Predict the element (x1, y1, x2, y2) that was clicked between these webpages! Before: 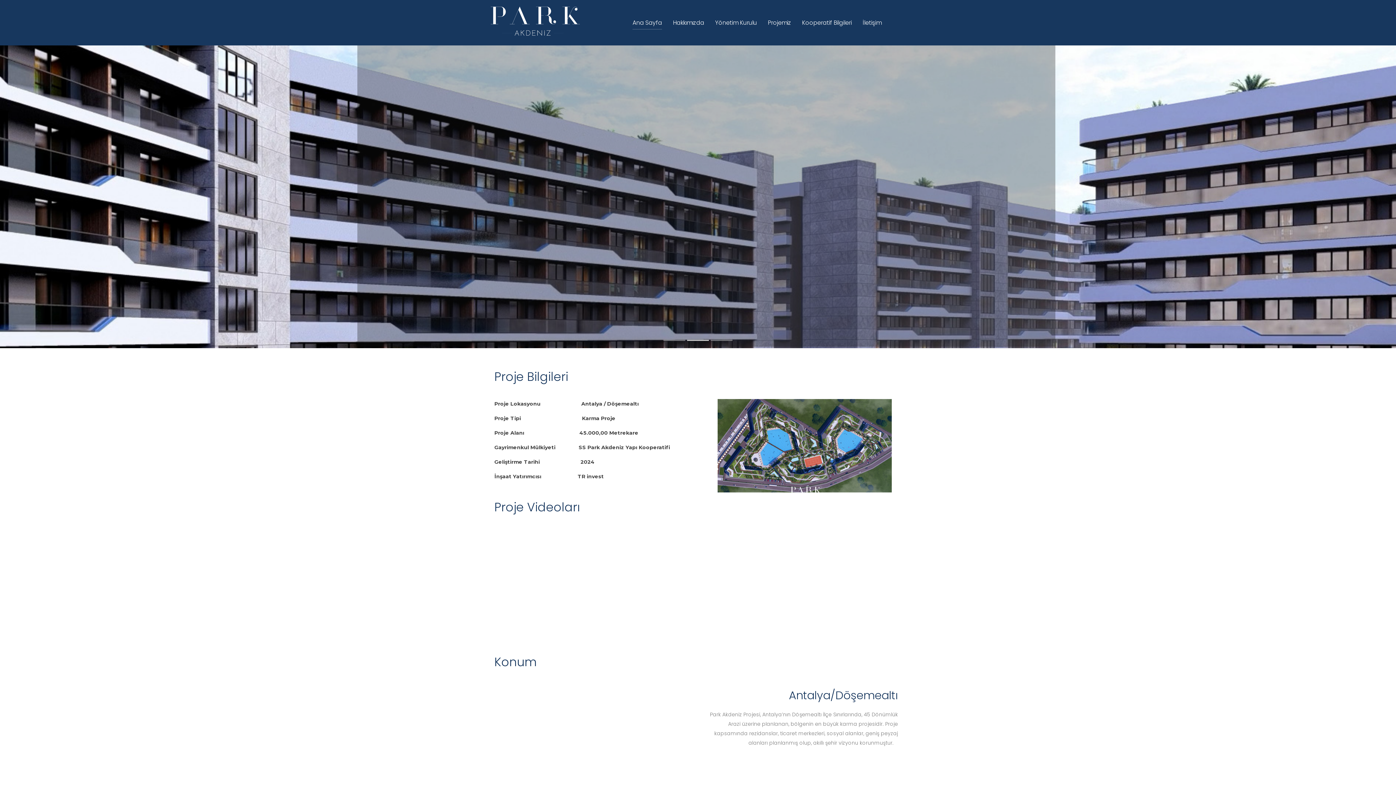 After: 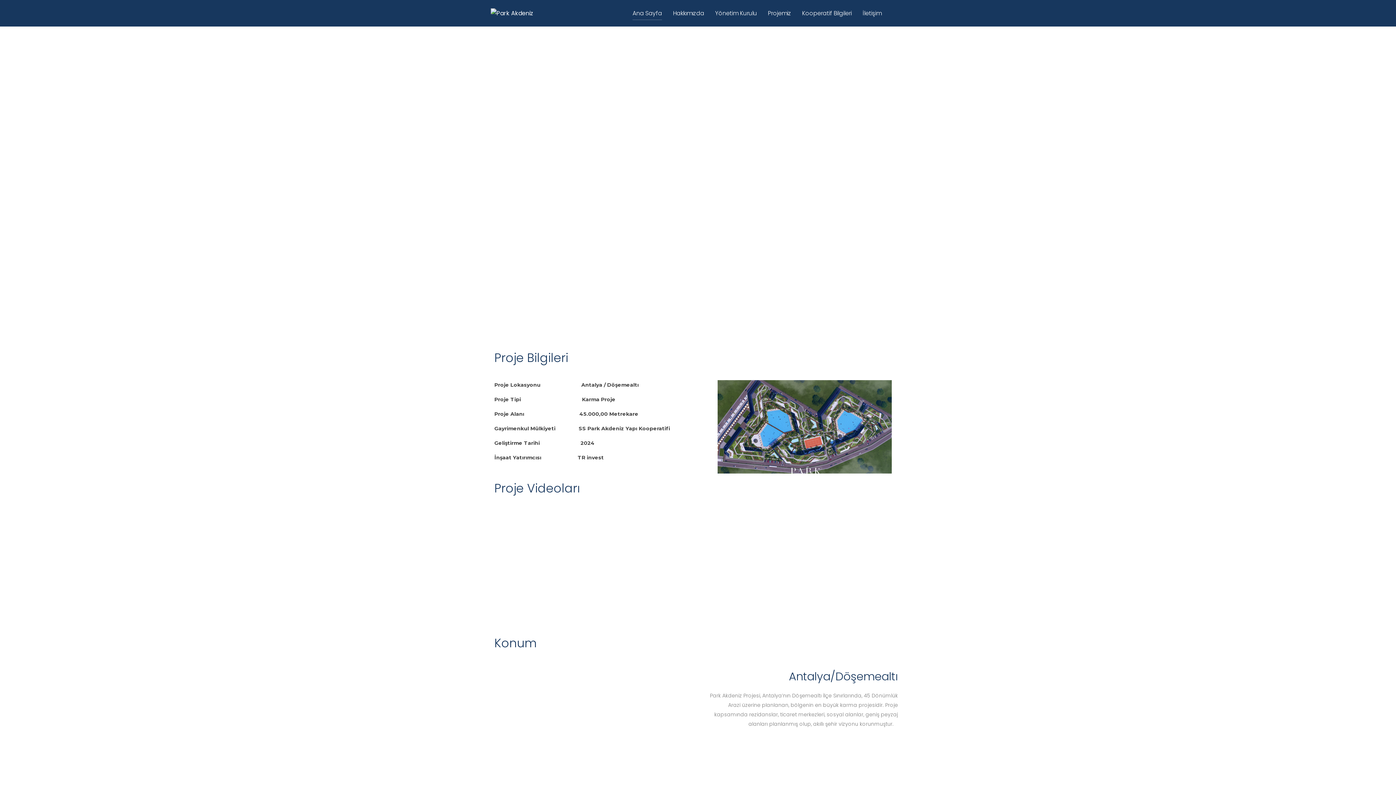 Action: label: Ana Sayfa bbox: (632, 15, 662, 29)